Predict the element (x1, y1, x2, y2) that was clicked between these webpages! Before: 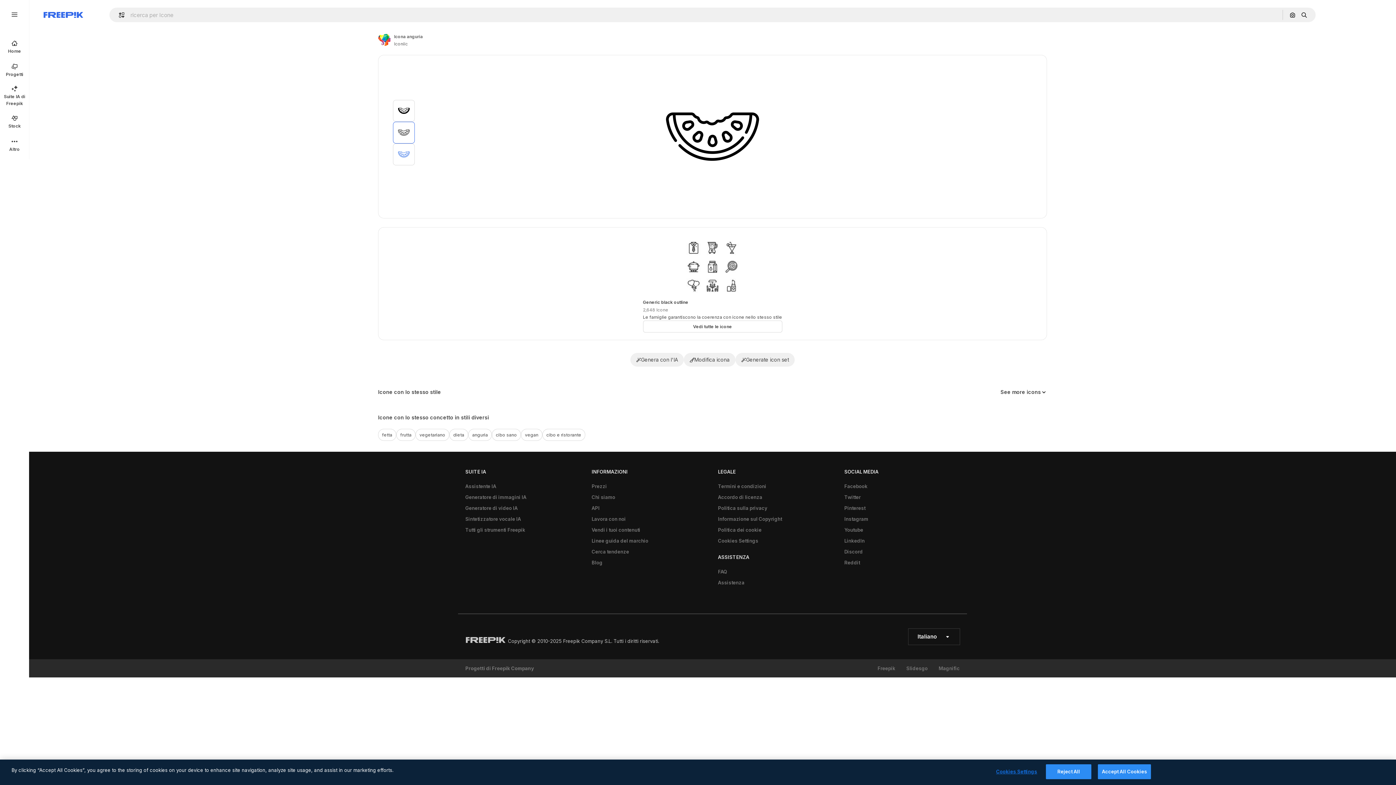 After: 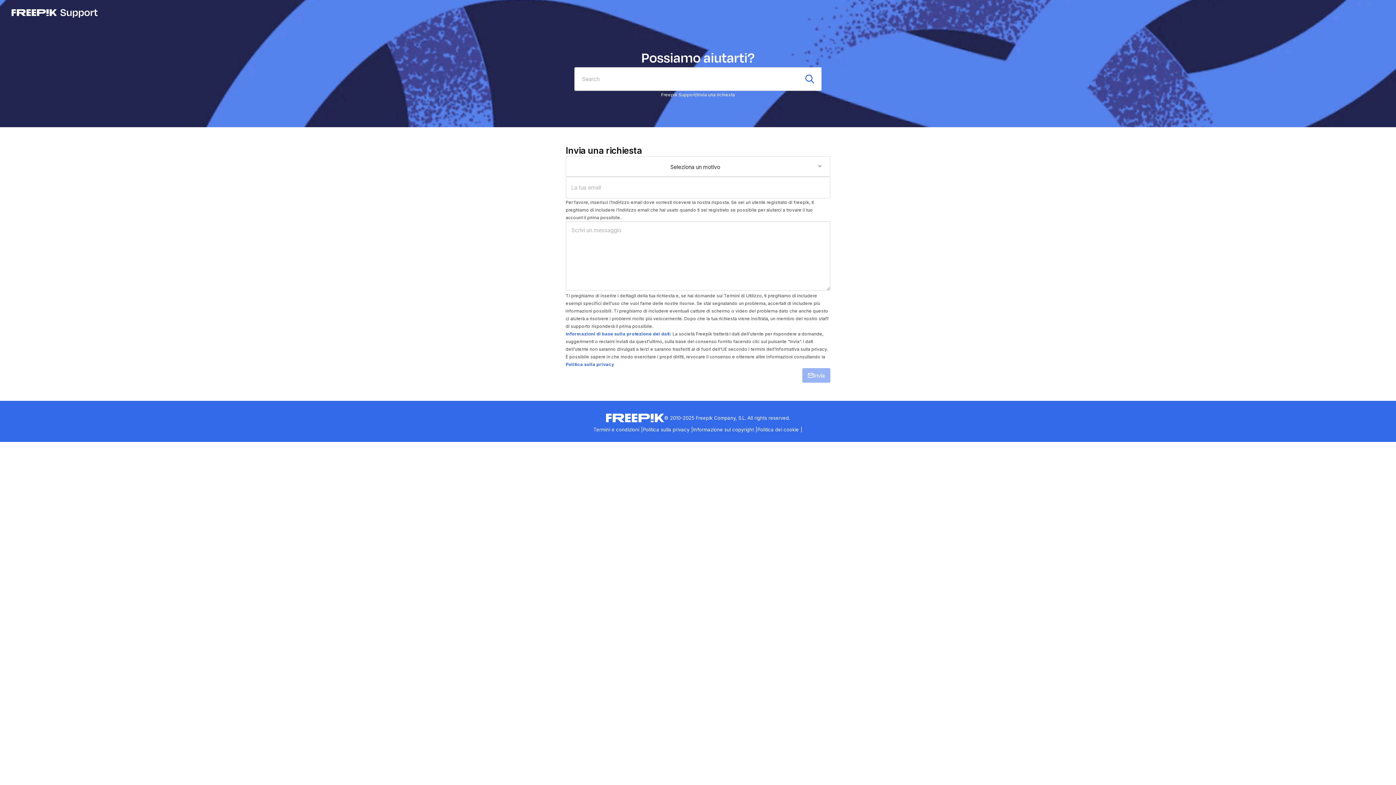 Action: label: Assistenza bbox: (714, 577, 748, 588)